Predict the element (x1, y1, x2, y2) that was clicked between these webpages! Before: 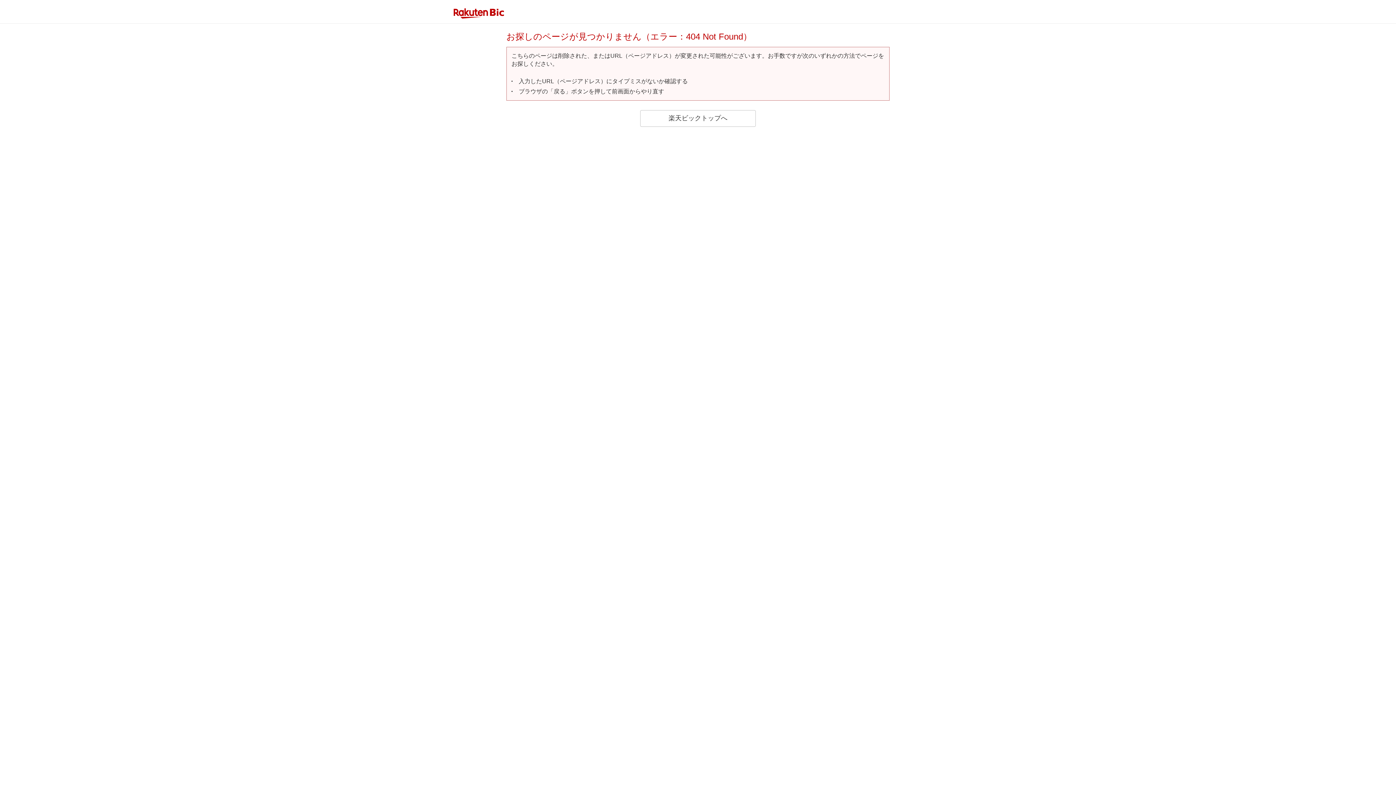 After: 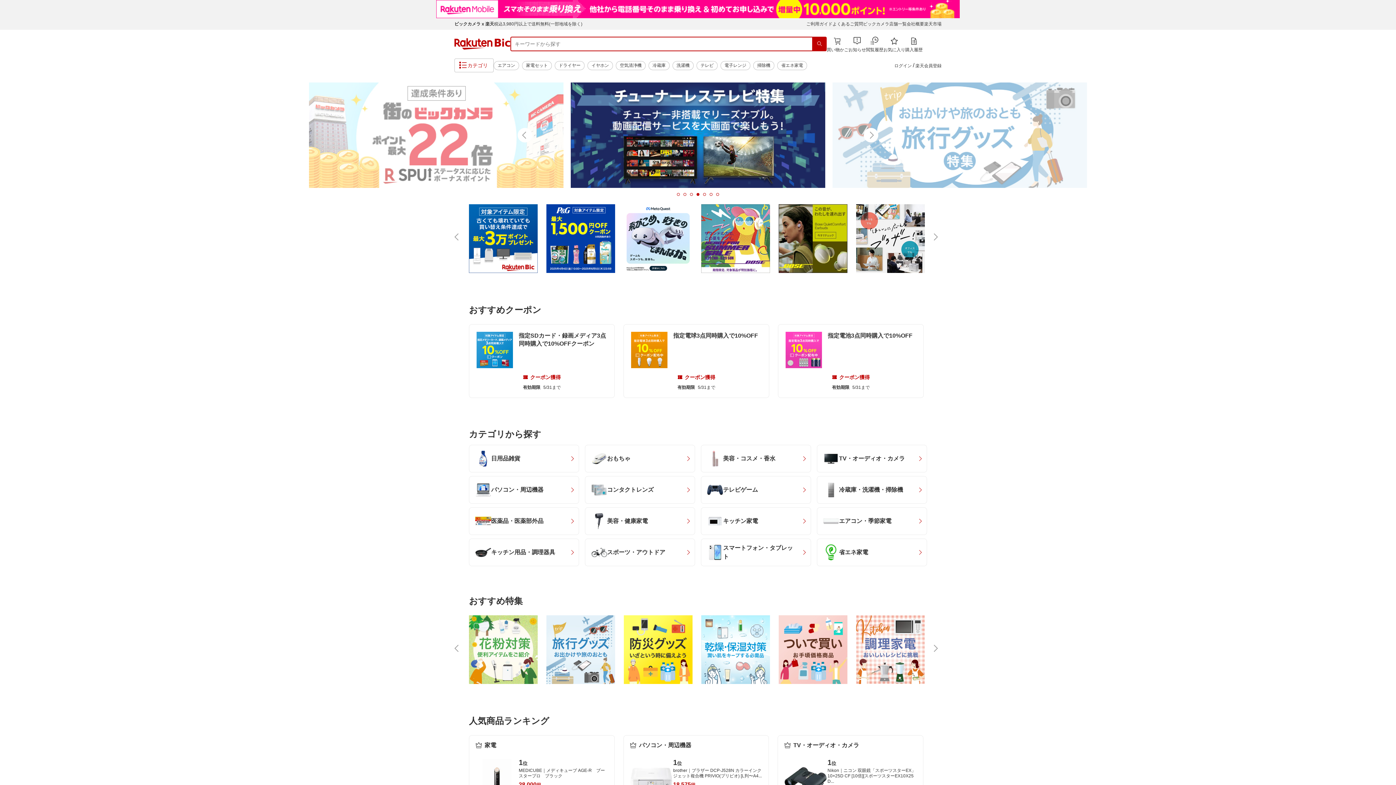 Action: label: 楽天ビックトップへ bbox: (640, 110, 756, 126)